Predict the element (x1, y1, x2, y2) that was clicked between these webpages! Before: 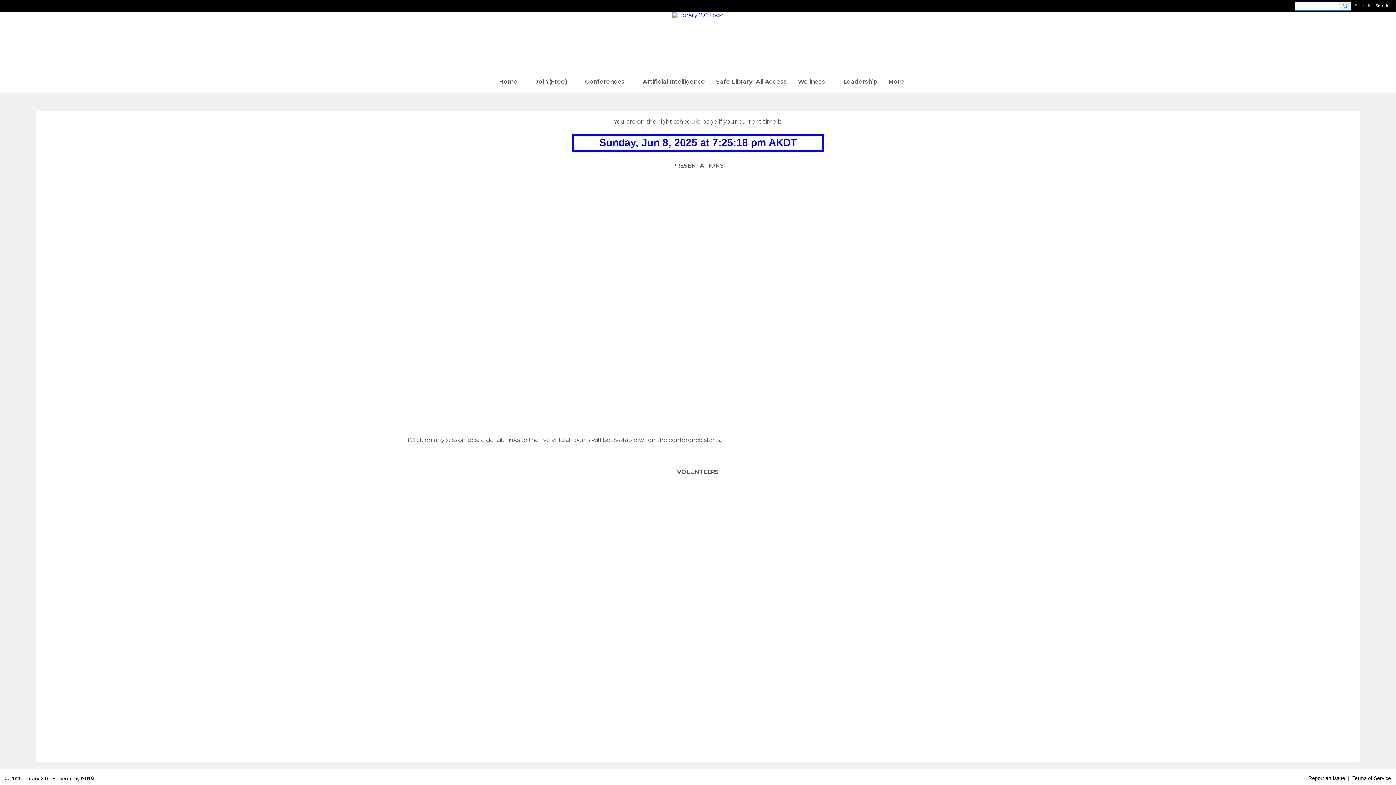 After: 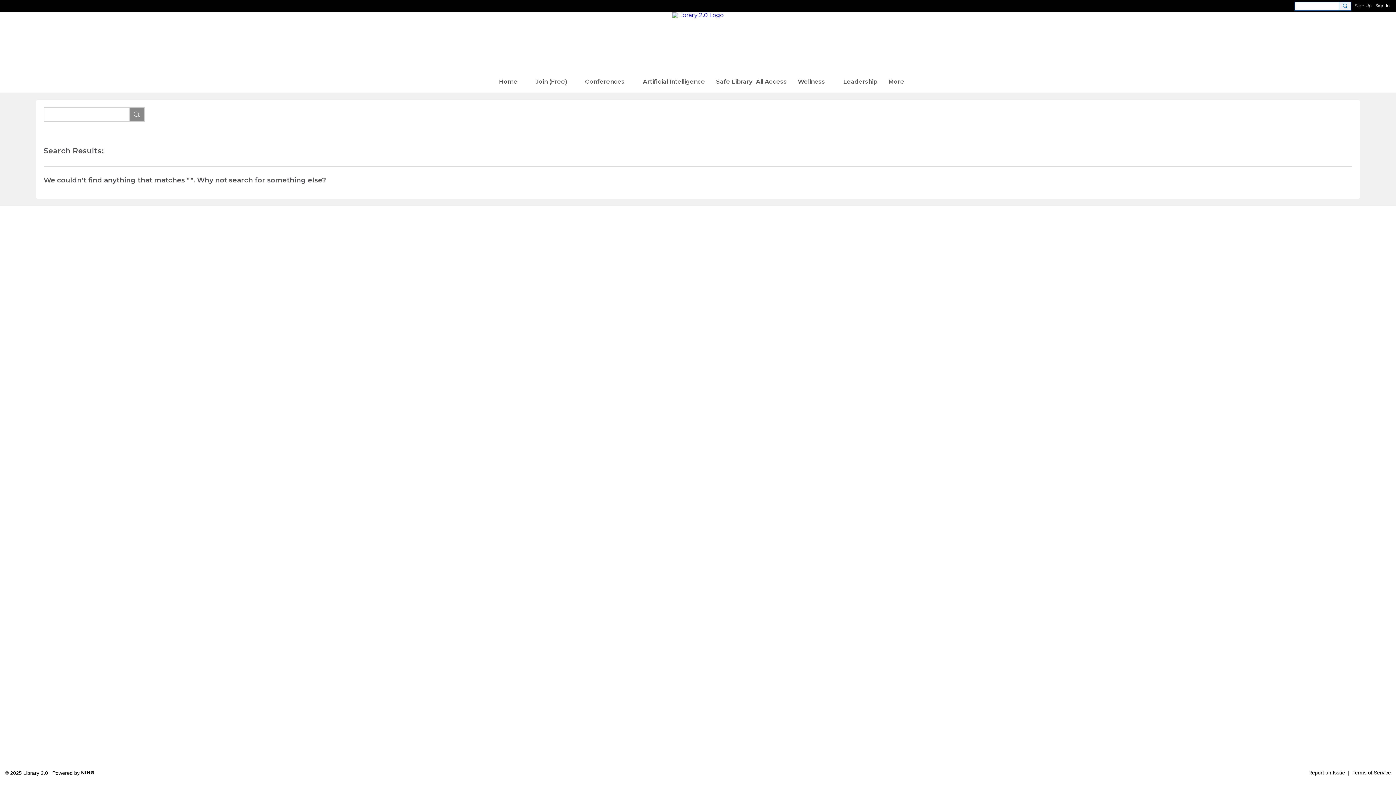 Action: bbox: (1339, 1, 1351, 10)